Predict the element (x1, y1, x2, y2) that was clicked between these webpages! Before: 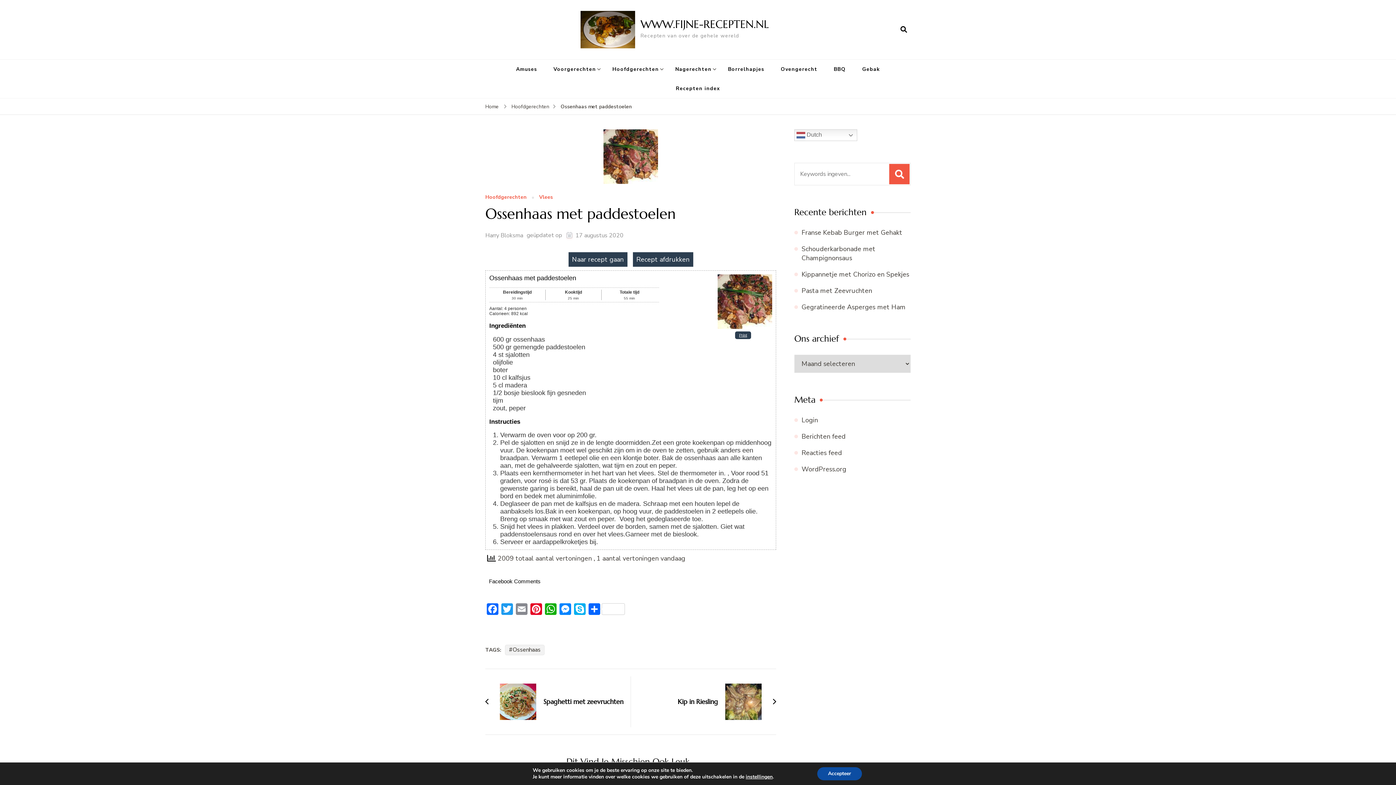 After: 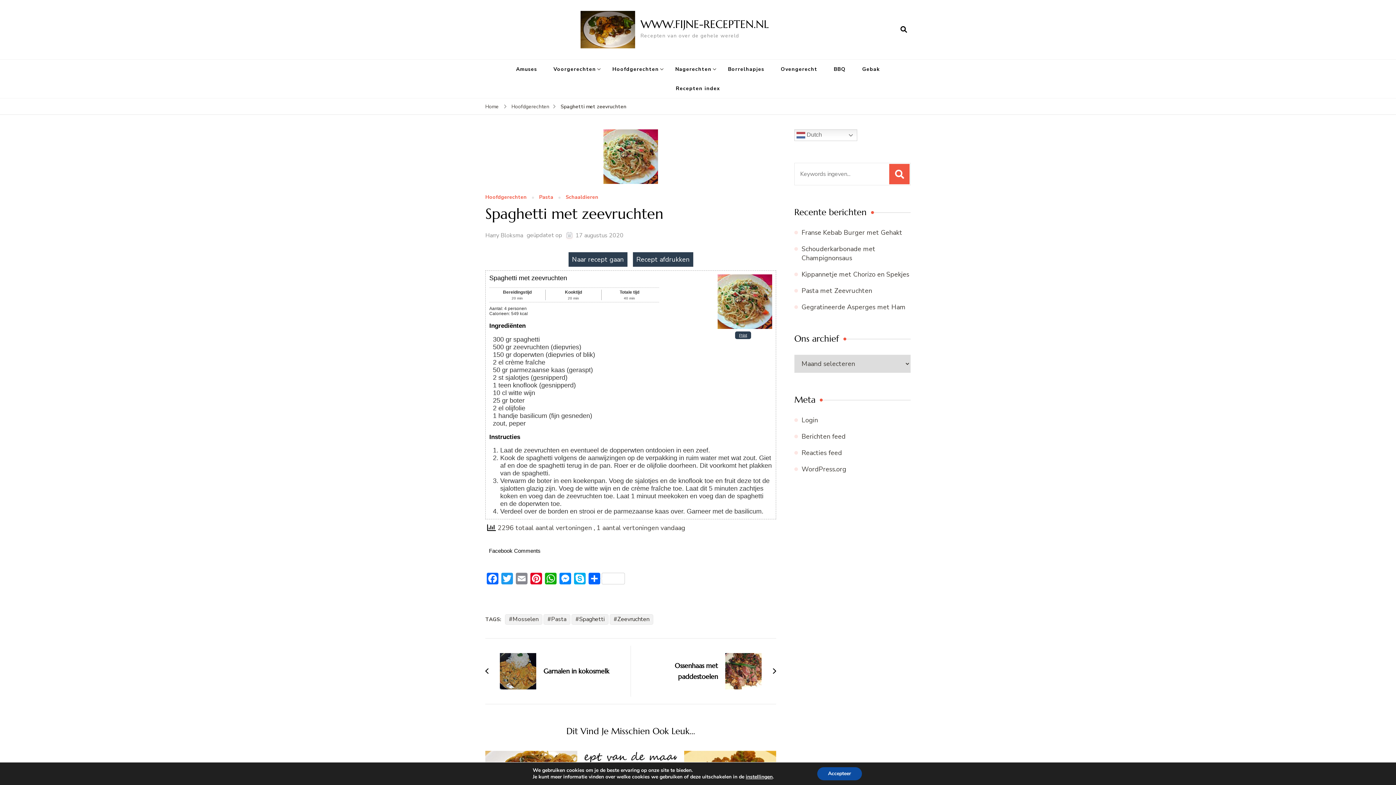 Action: label: Spaghetti met zeevruchten bbox: (485, 683, 623, 720)